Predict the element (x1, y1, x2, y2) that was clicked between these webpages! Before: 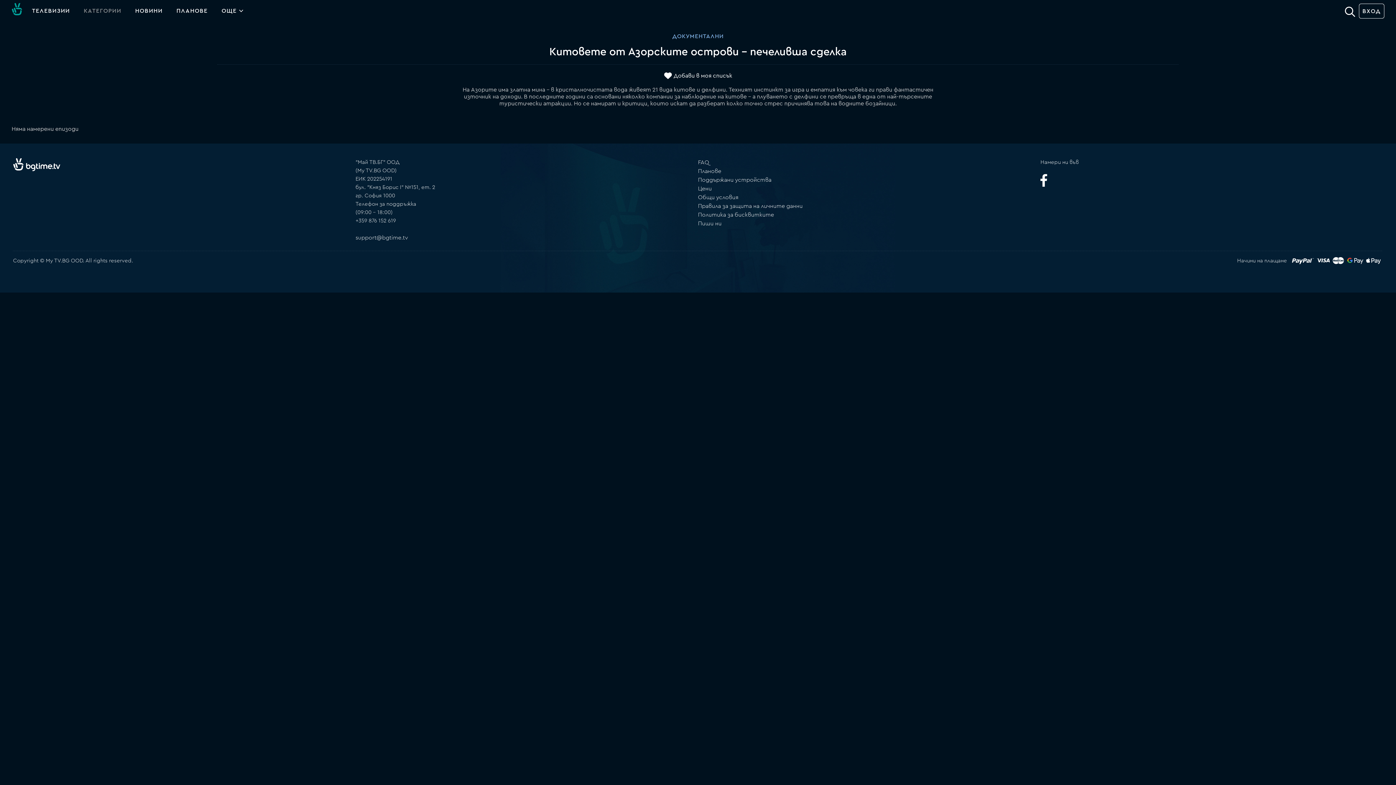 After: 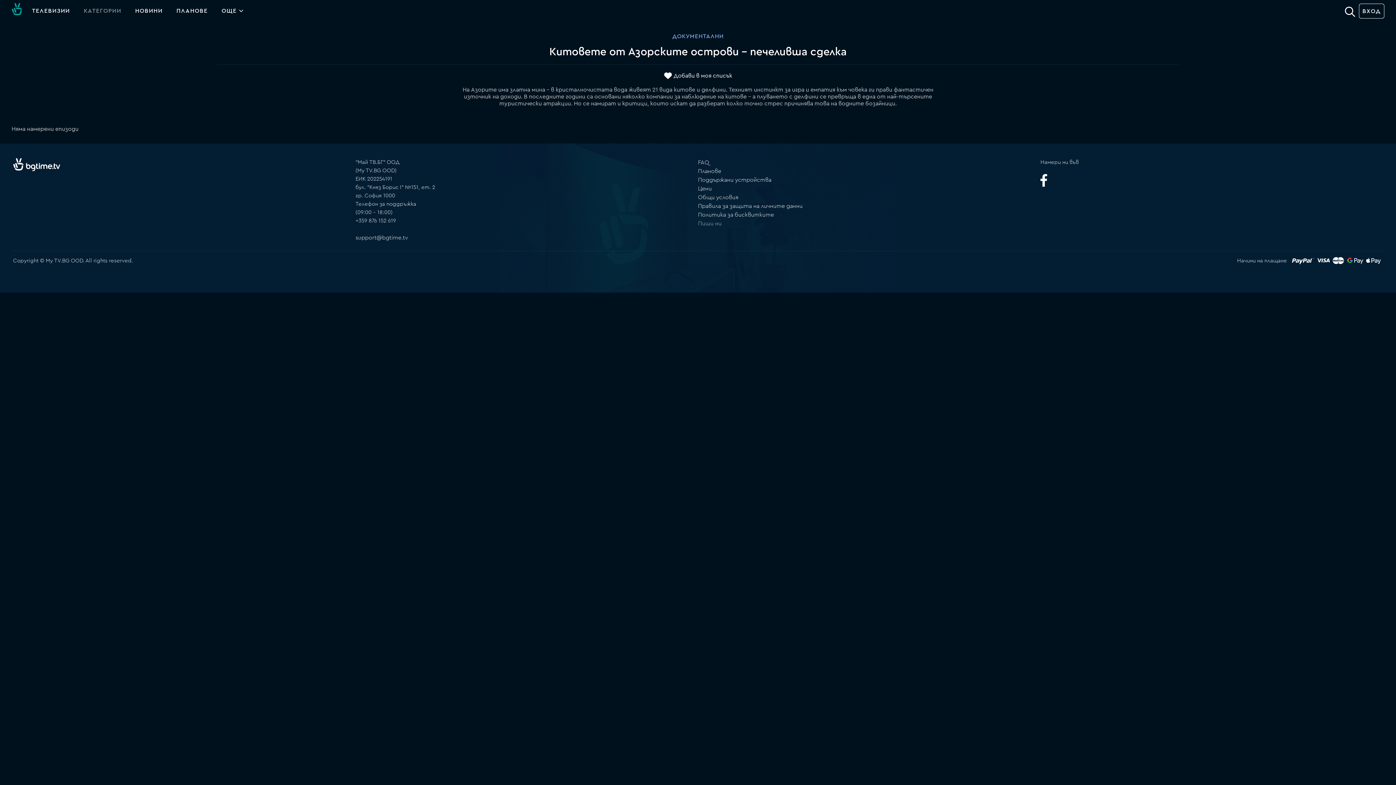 Action: label: Пиши ни bbox: (698, 220, 721, 226)